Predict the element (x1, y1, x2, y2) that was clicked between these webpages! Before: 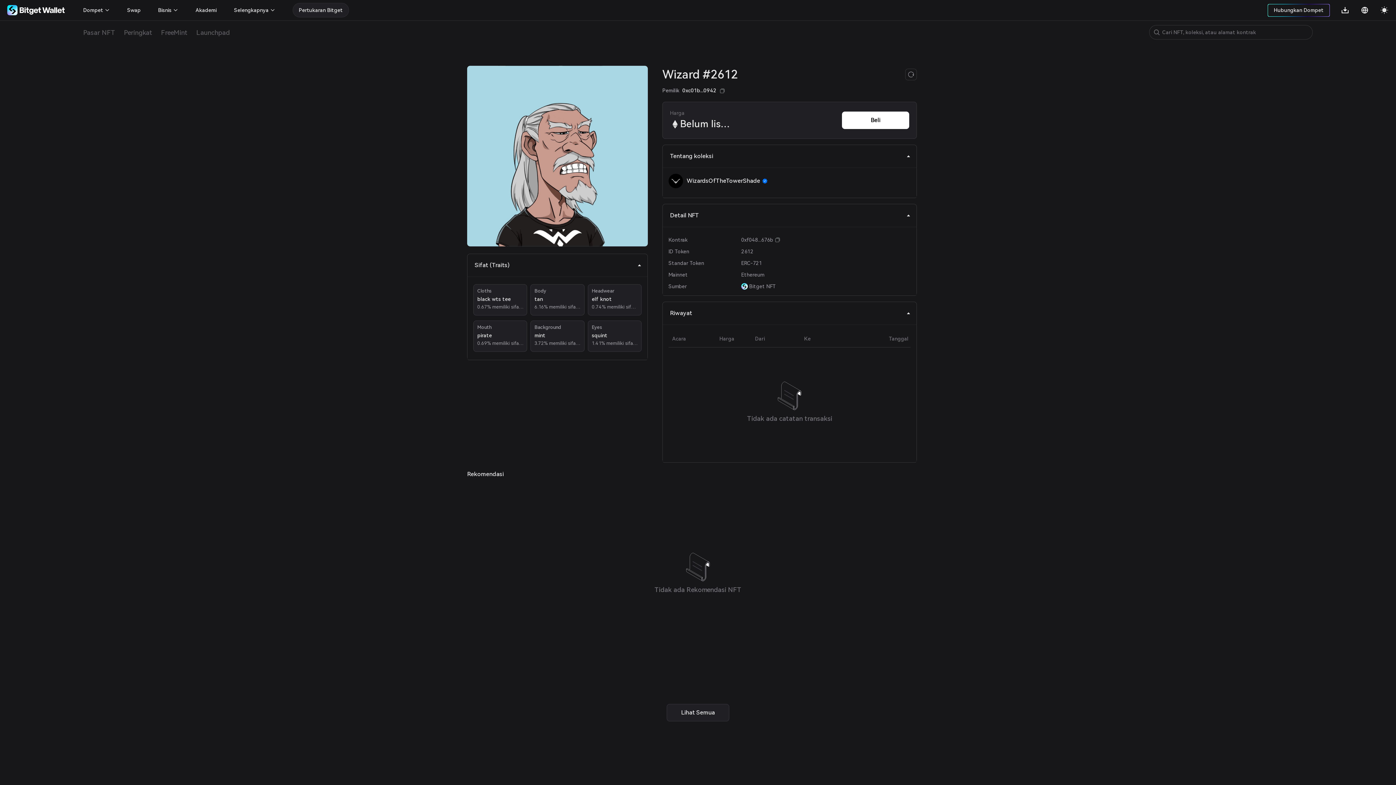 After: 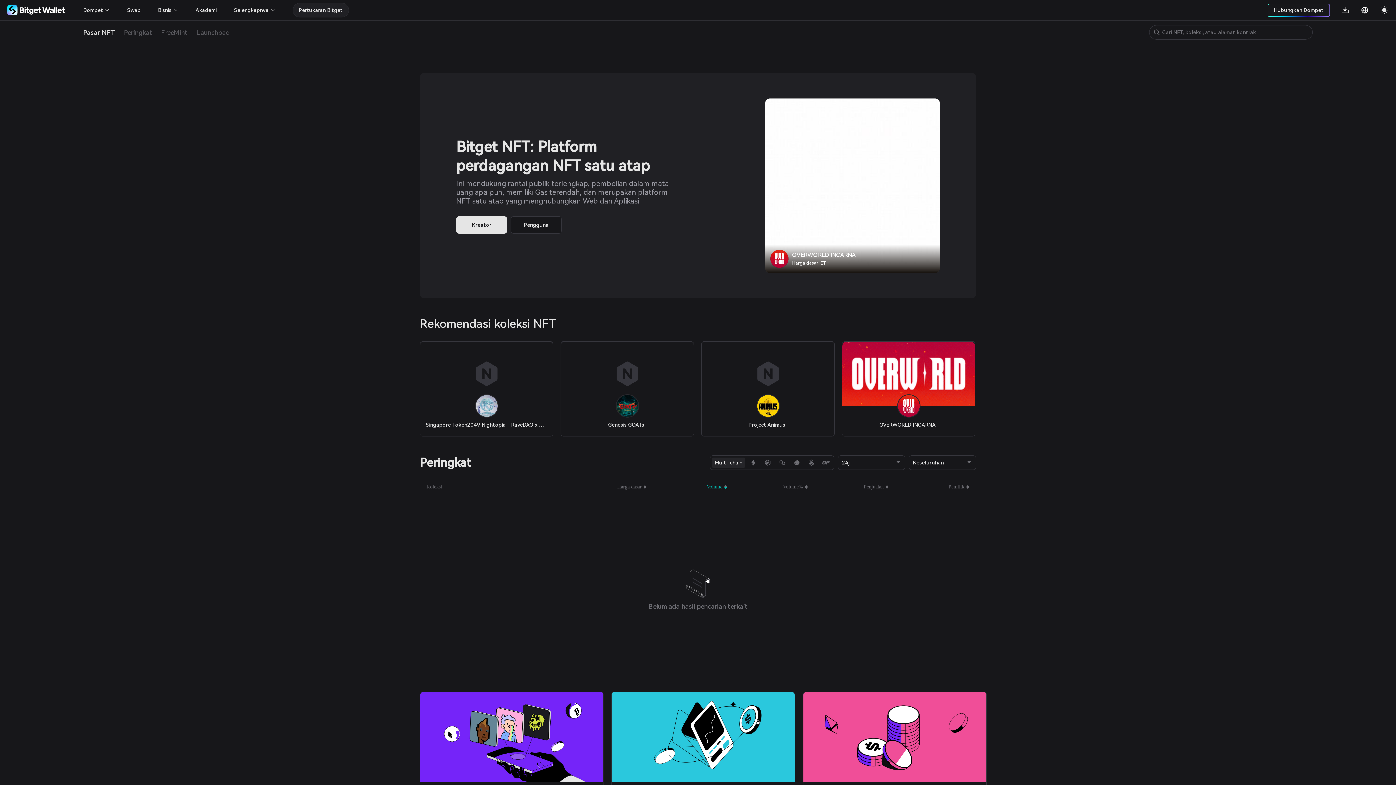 Action: label: Pasar NFT bbox: (83, 25, 115, 39)